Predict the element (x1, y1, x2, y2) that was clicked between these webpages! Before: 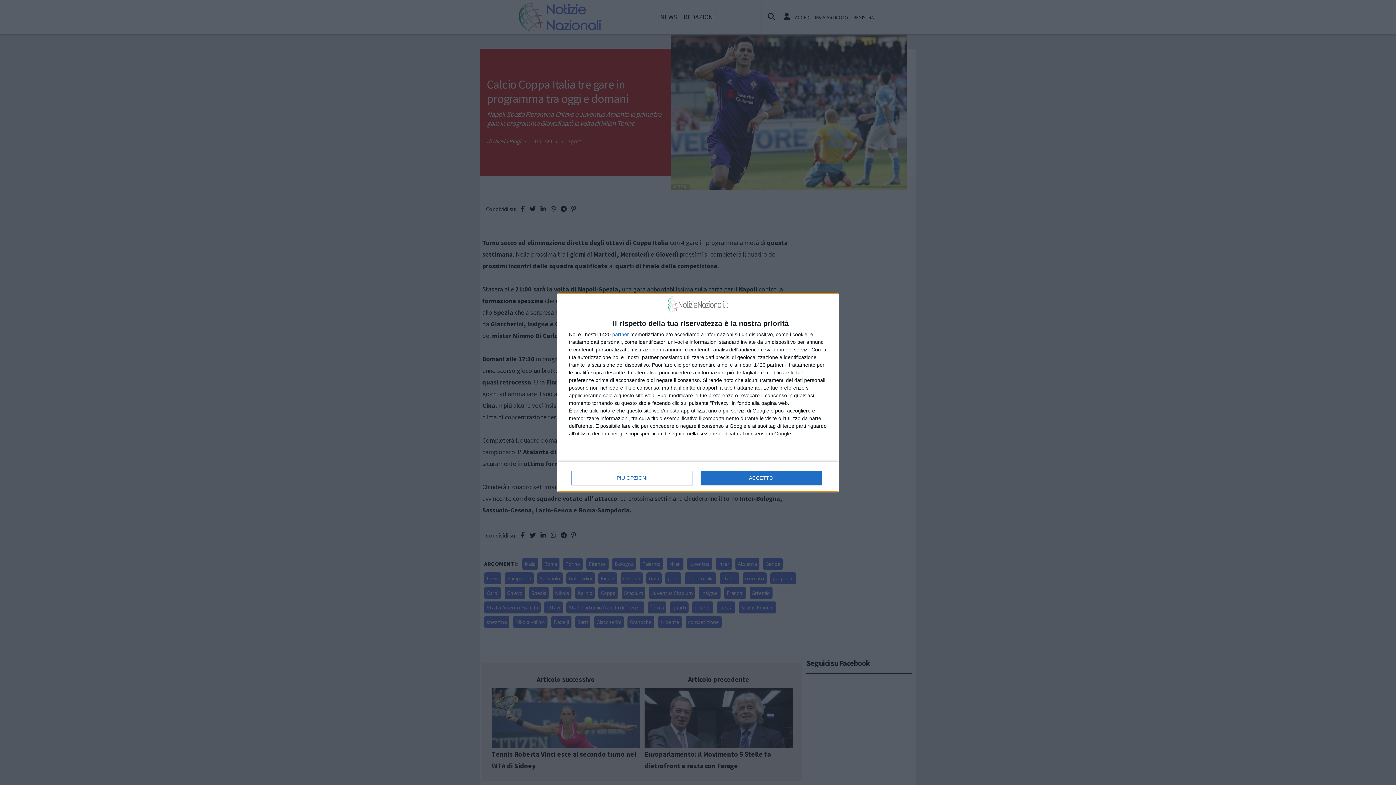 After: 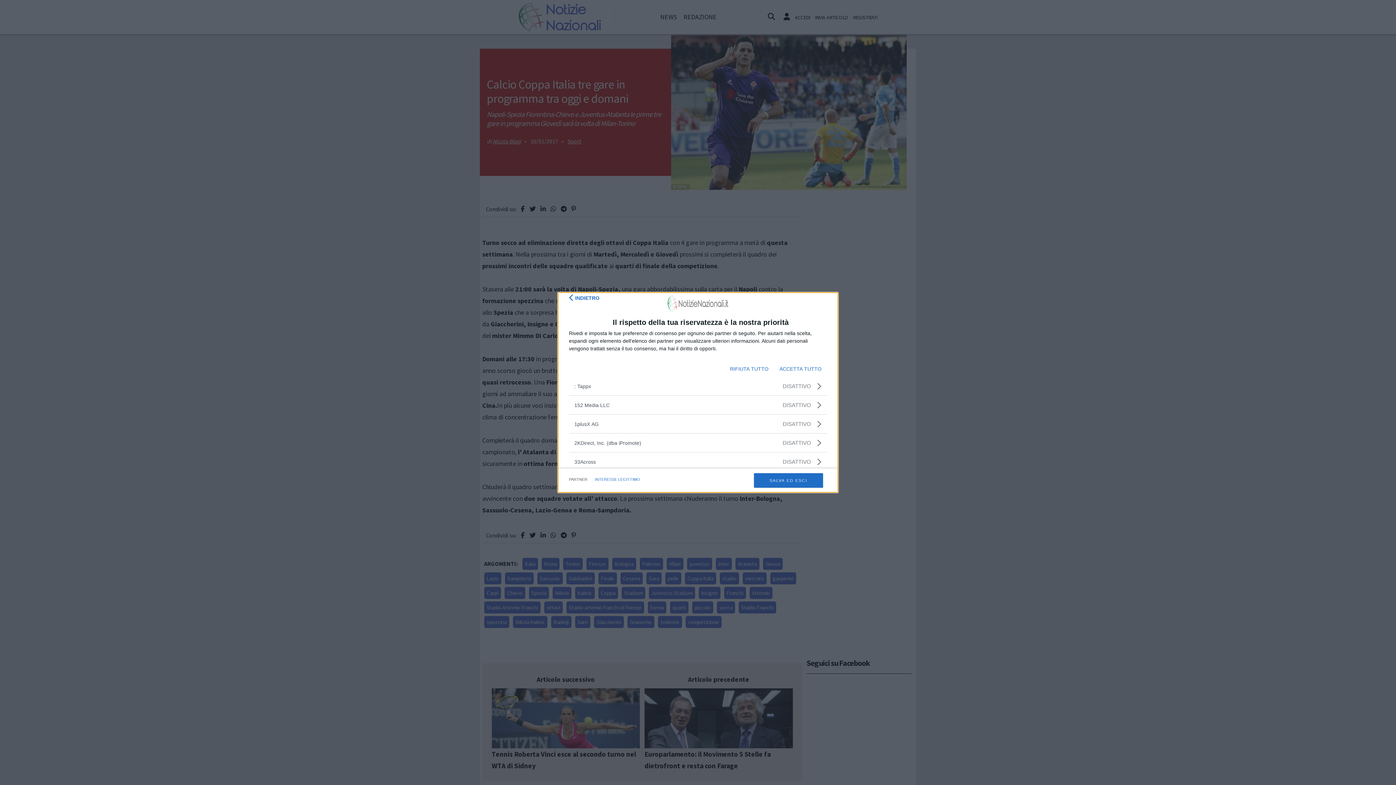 Action: bbox: (612, 331, 629, 336) label: partner